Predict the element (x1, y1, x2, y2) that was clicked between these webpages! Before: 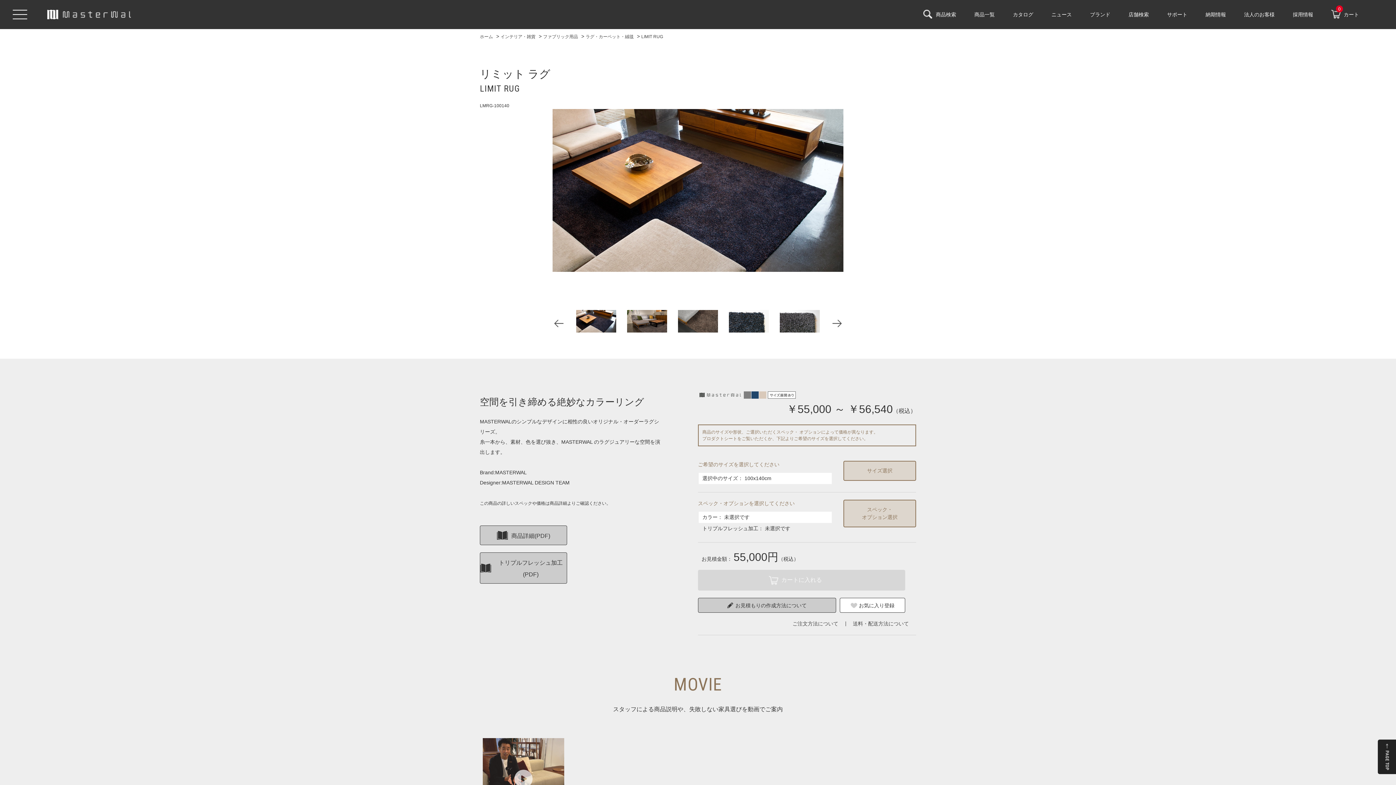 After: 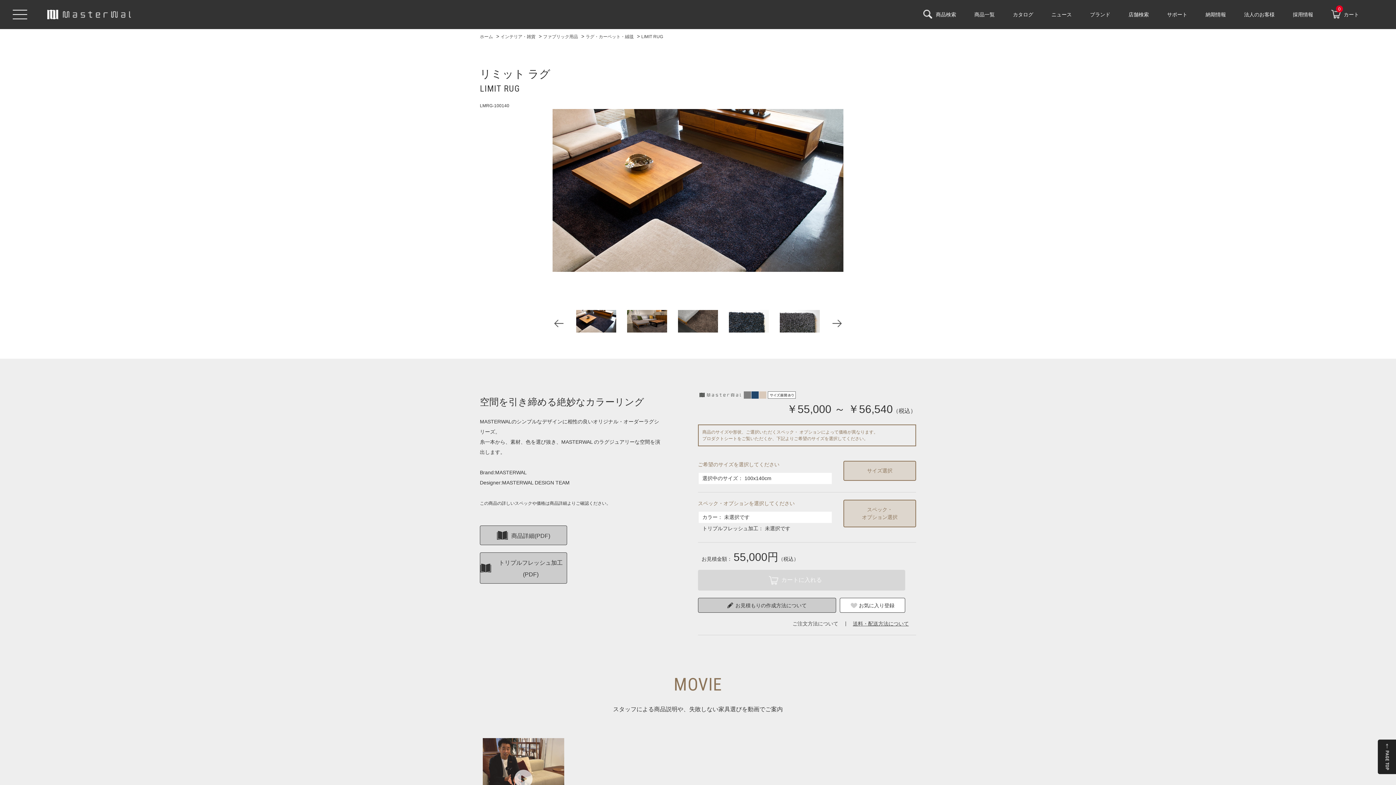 Action: label: 送料・配送方法について bbox: (845, 620, 916, 627)